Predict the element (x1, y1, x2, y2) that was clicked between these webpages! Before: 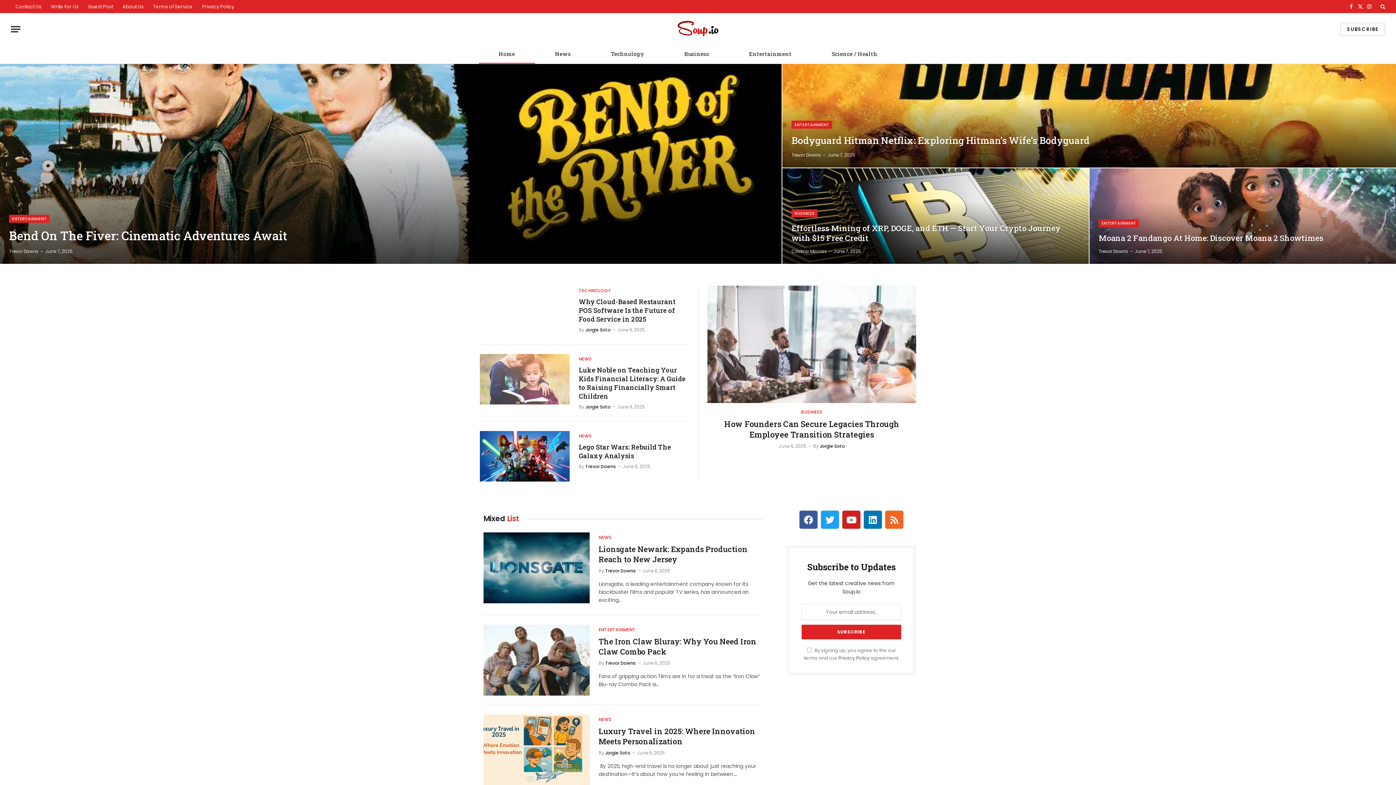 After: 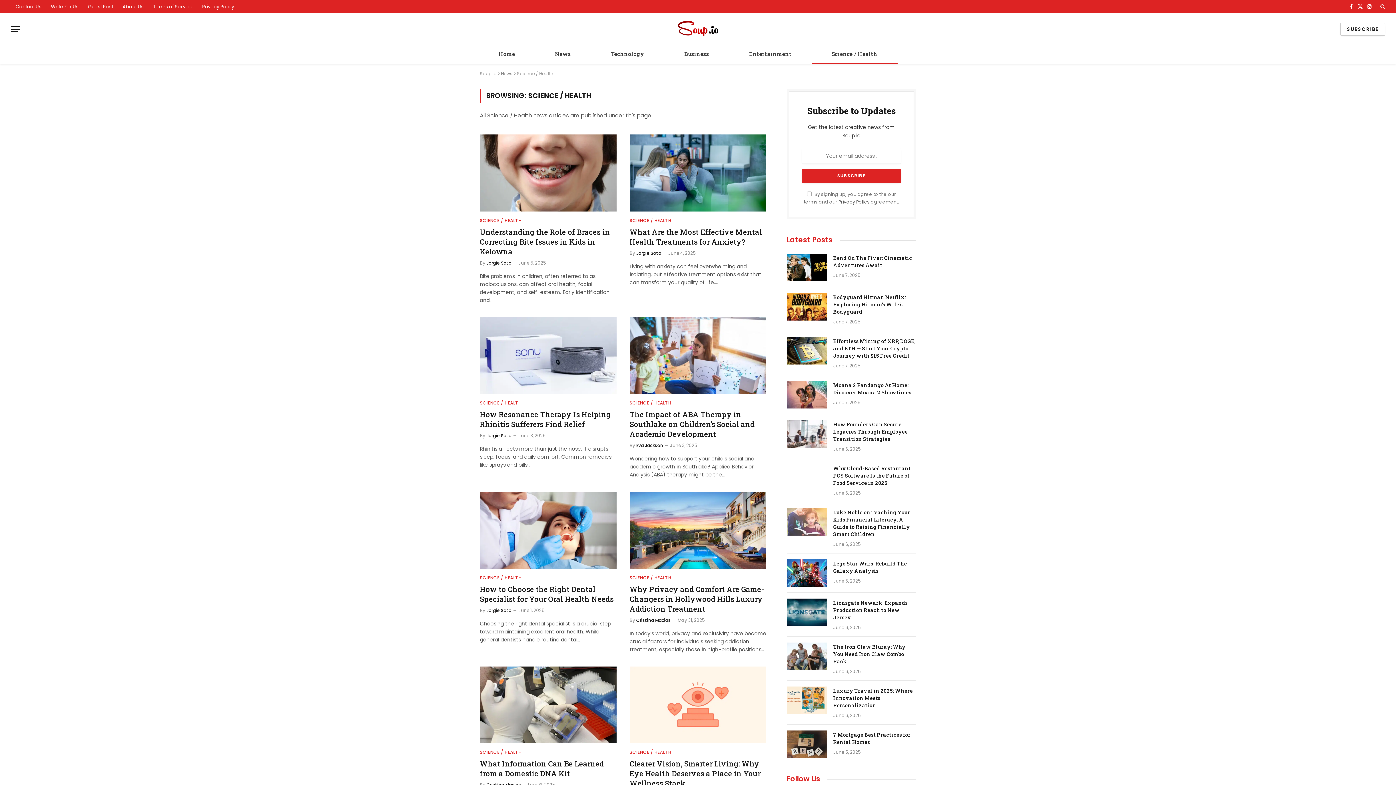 Action: bbox: (811, 44, 897, 63) label: Science / Health